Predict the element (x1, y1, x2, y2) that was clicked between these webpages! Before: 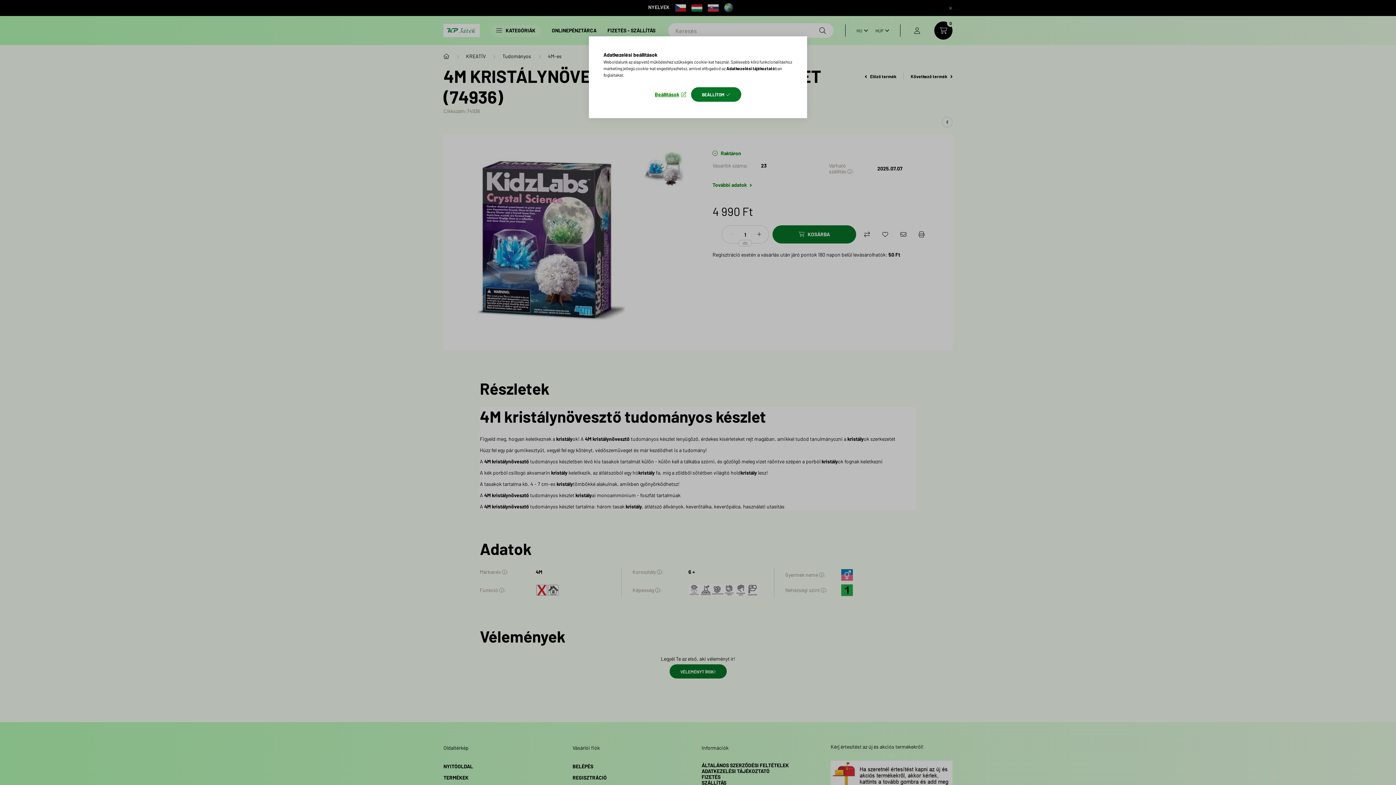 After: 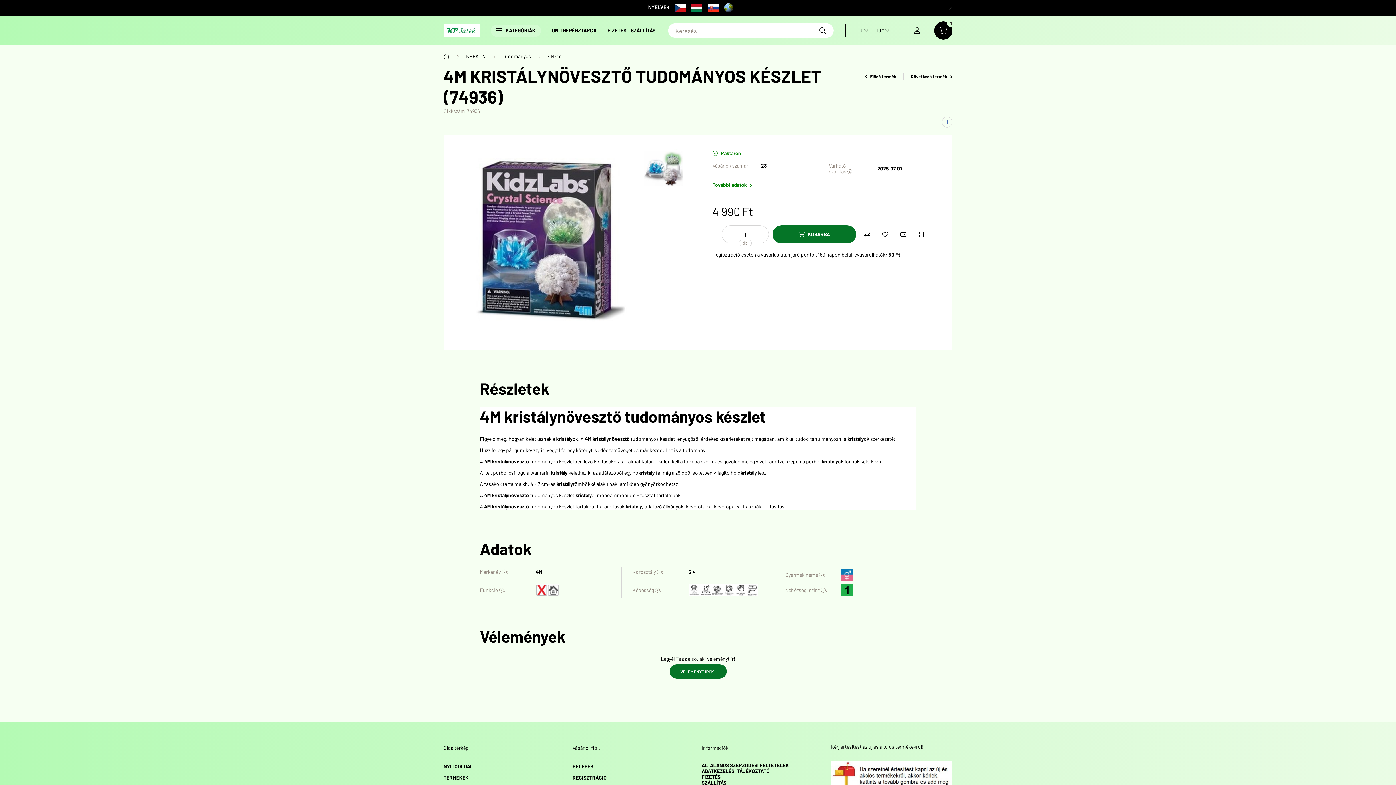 Action: bbox: (691, 87, 741, 101) label: BEÁLLÍTOM